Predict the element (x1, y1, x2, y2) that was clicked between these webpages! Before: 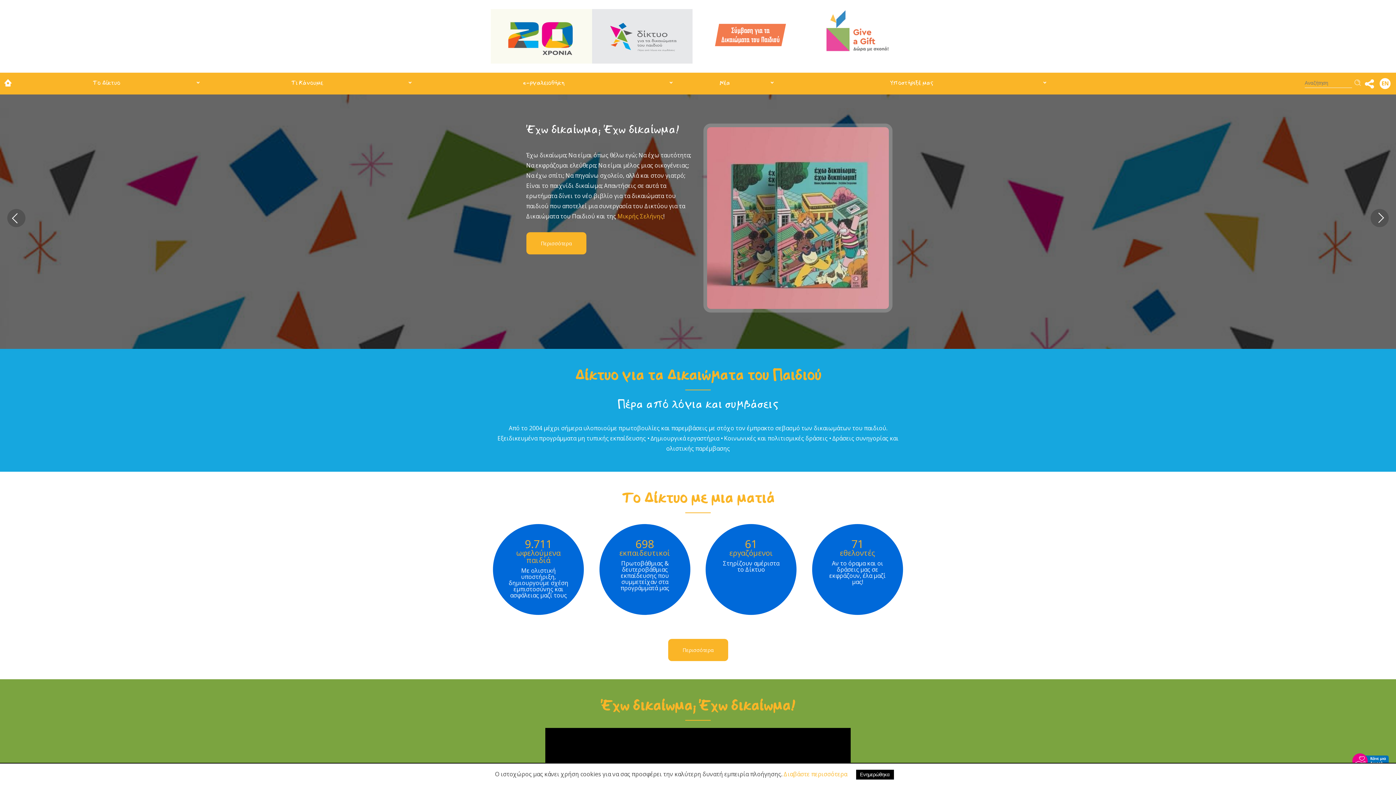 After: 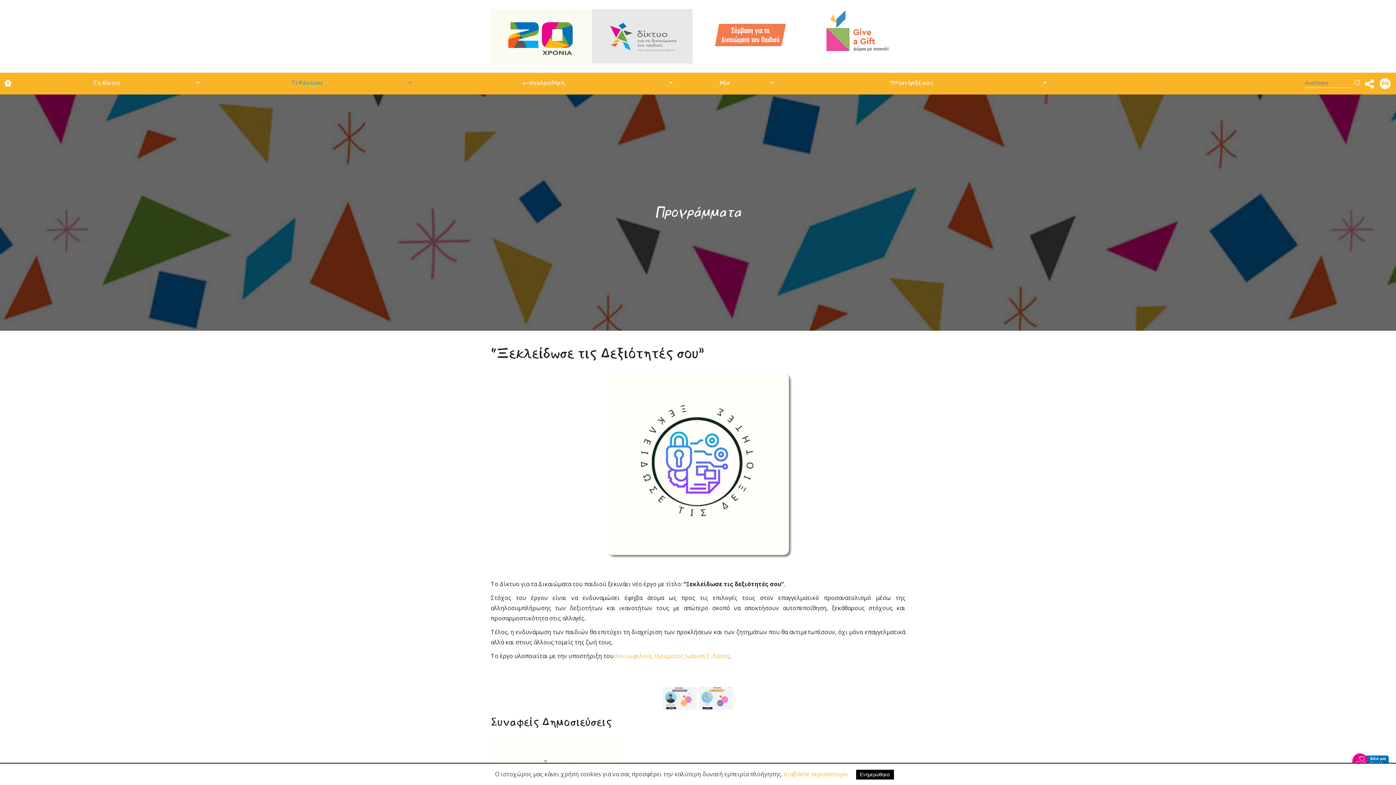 Action: label: Ξεκλείδωσε τις Δεξιότητές σου bbox: (526, 123, 692, 135)